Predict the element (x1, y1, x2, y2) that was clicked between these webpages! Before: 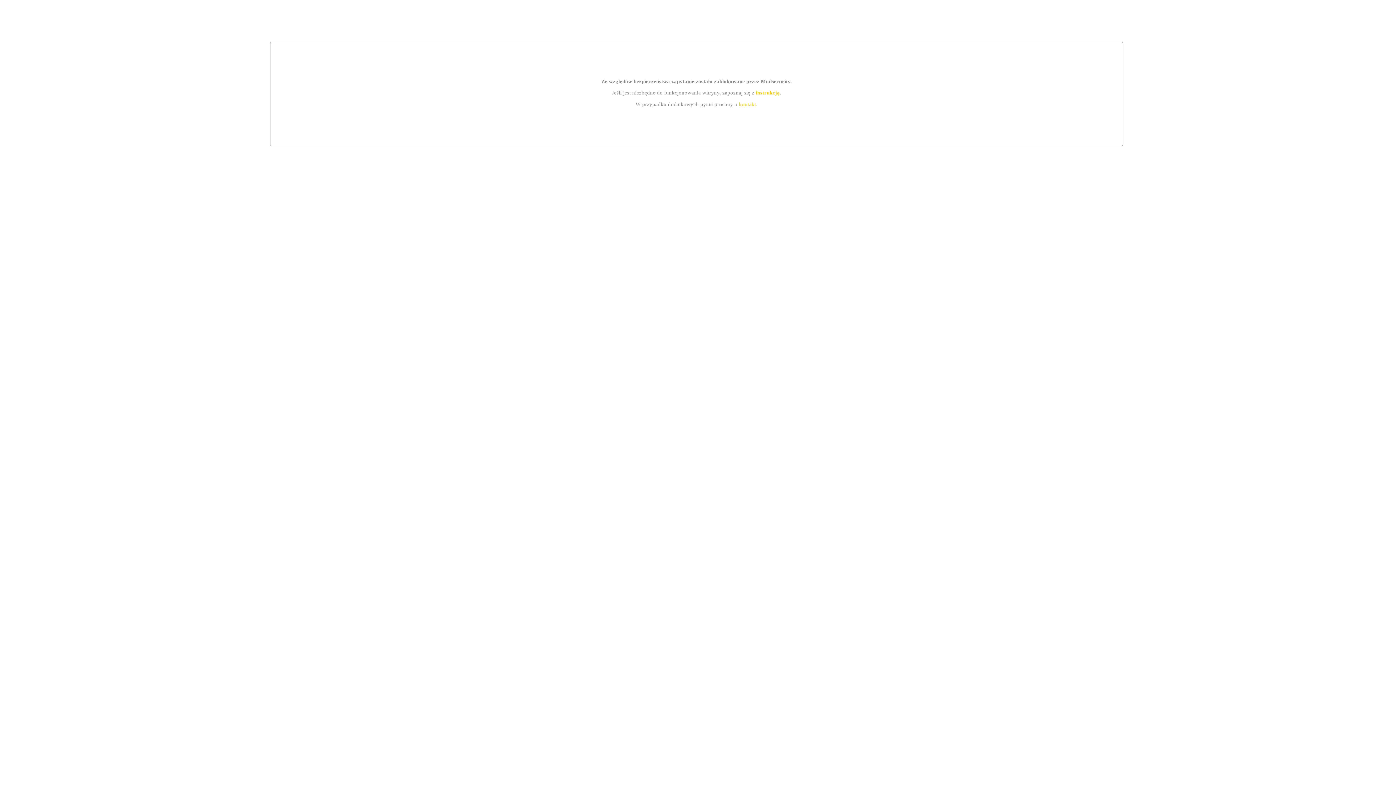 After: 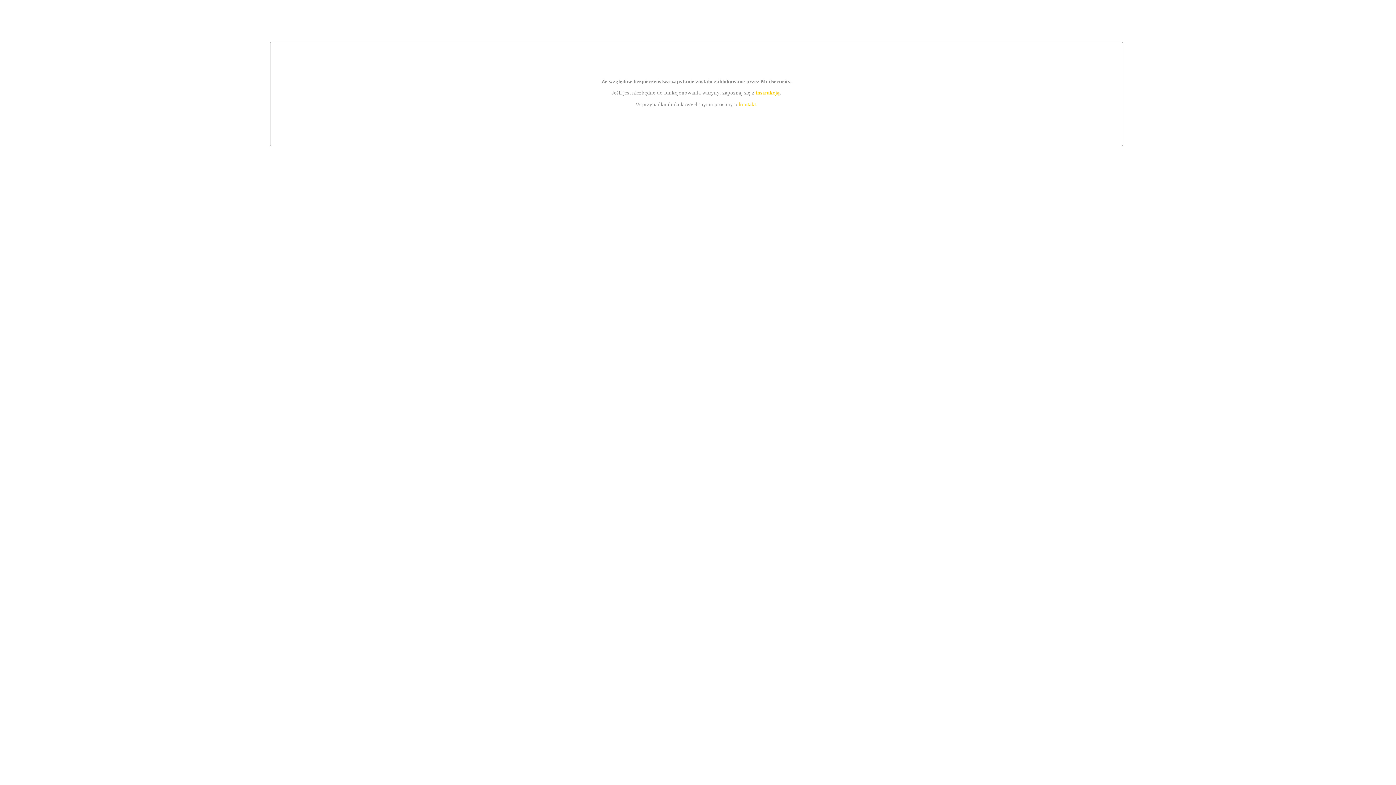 Action: label: instrukcją bbox: (755, 89, 779, 95)